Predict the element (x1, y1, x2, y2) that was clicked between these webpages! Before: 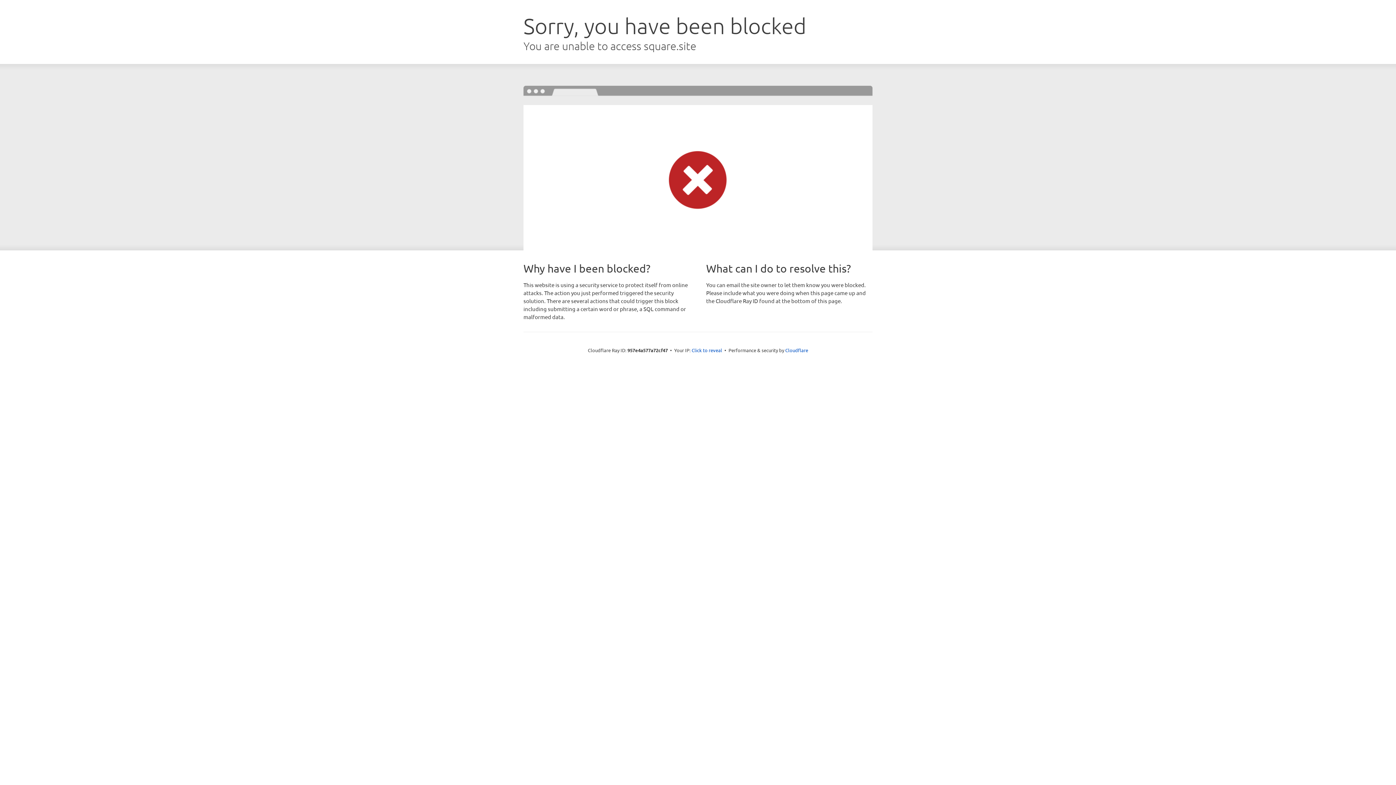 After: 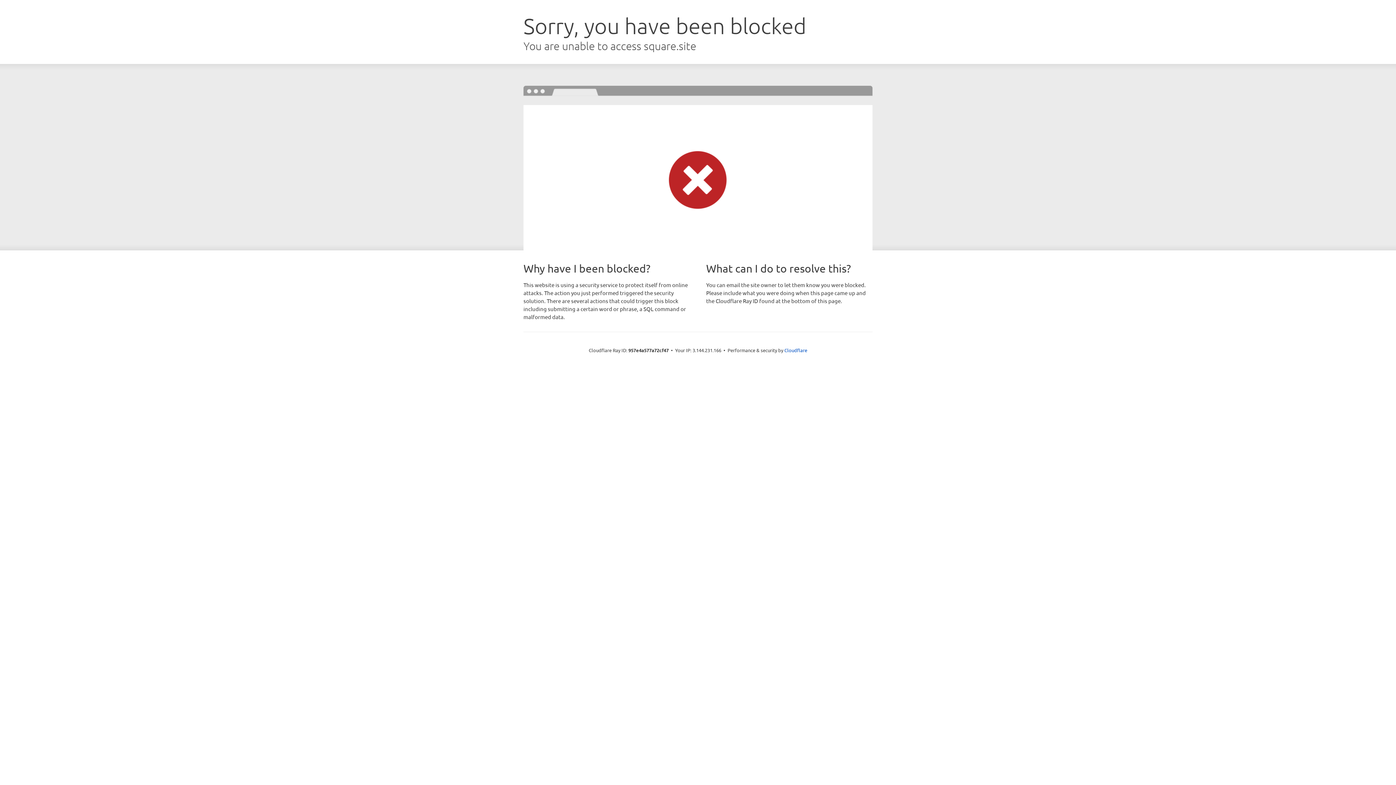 Action: bbox: (691, 346, 722, 353) label: Click to reveal